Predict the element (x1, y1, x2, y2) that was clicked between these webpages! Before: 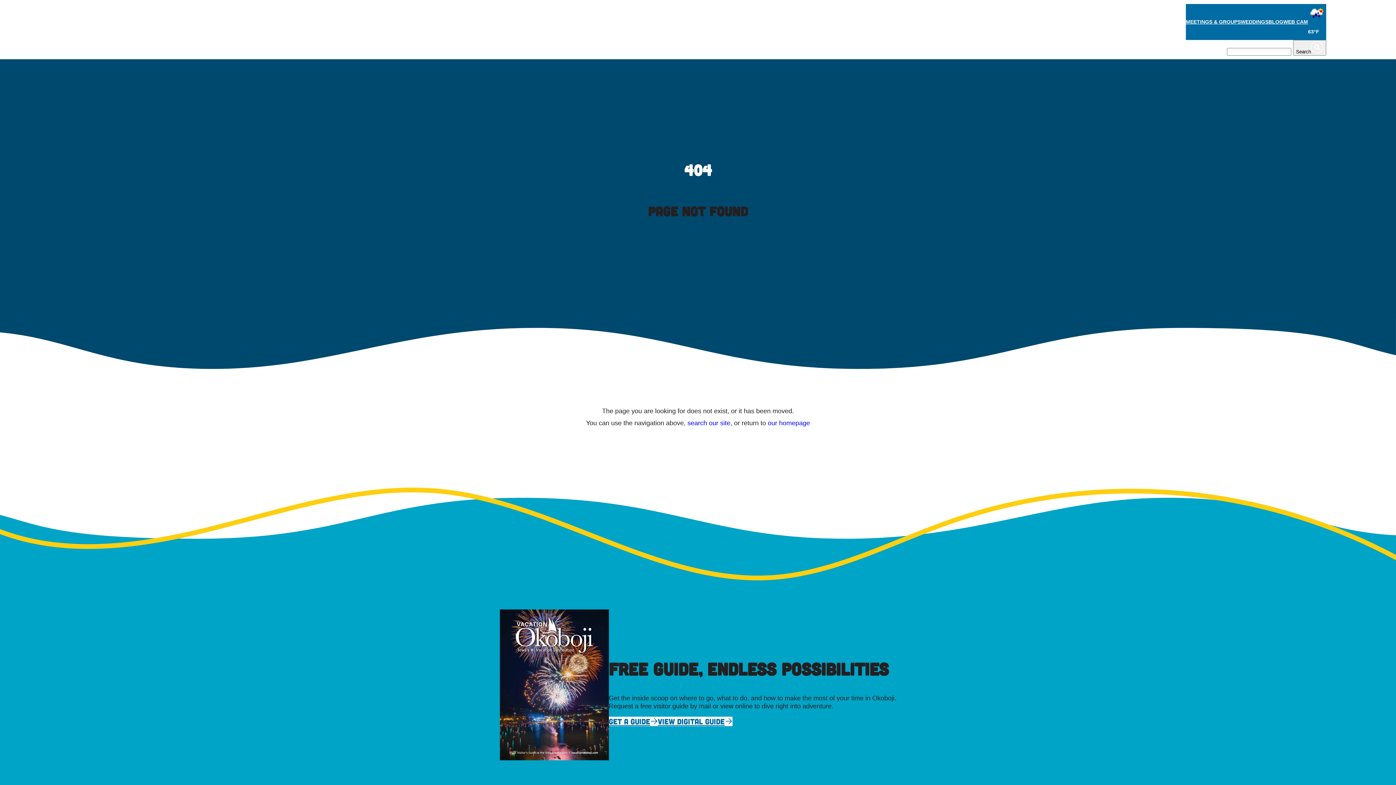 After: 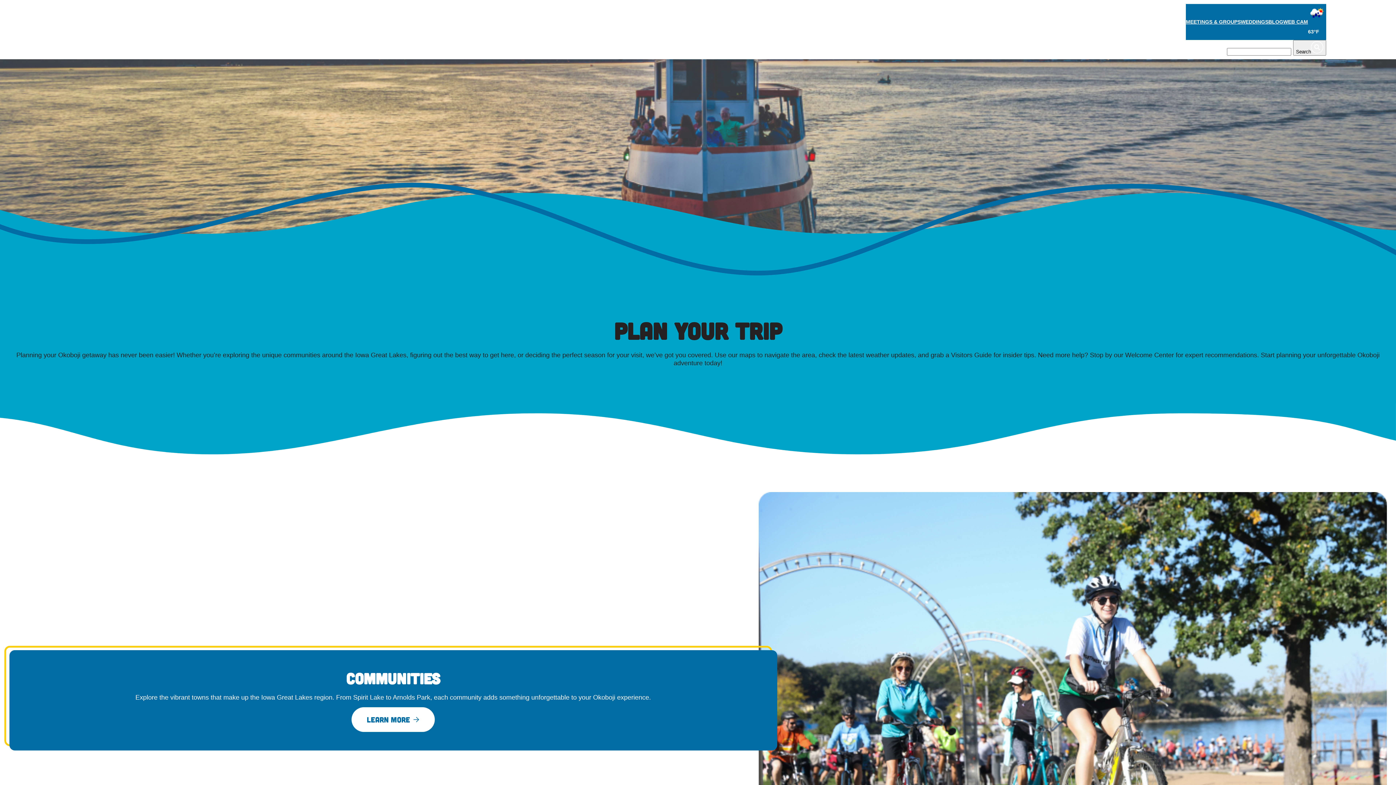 Action: bbox: (1197, 43, 1214, 51) label: PLAN